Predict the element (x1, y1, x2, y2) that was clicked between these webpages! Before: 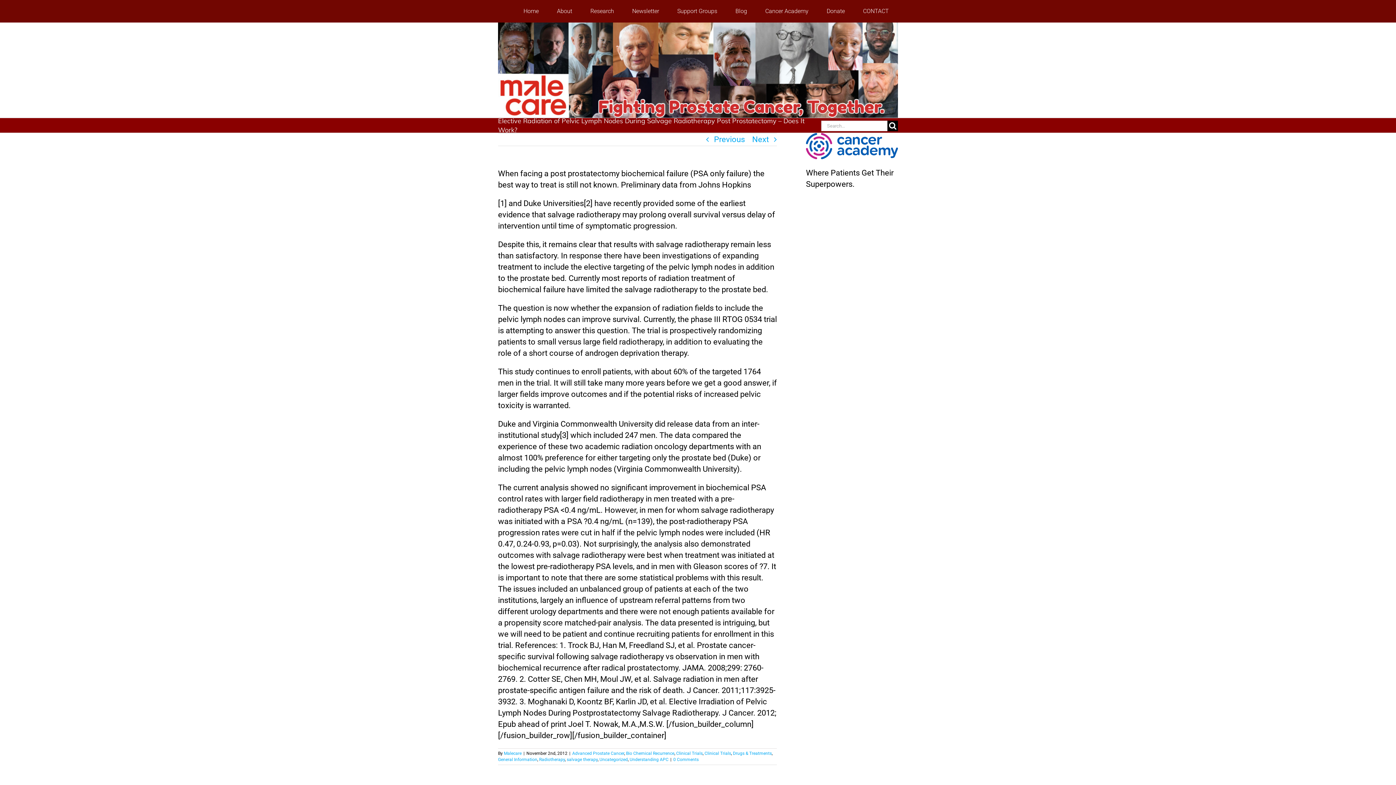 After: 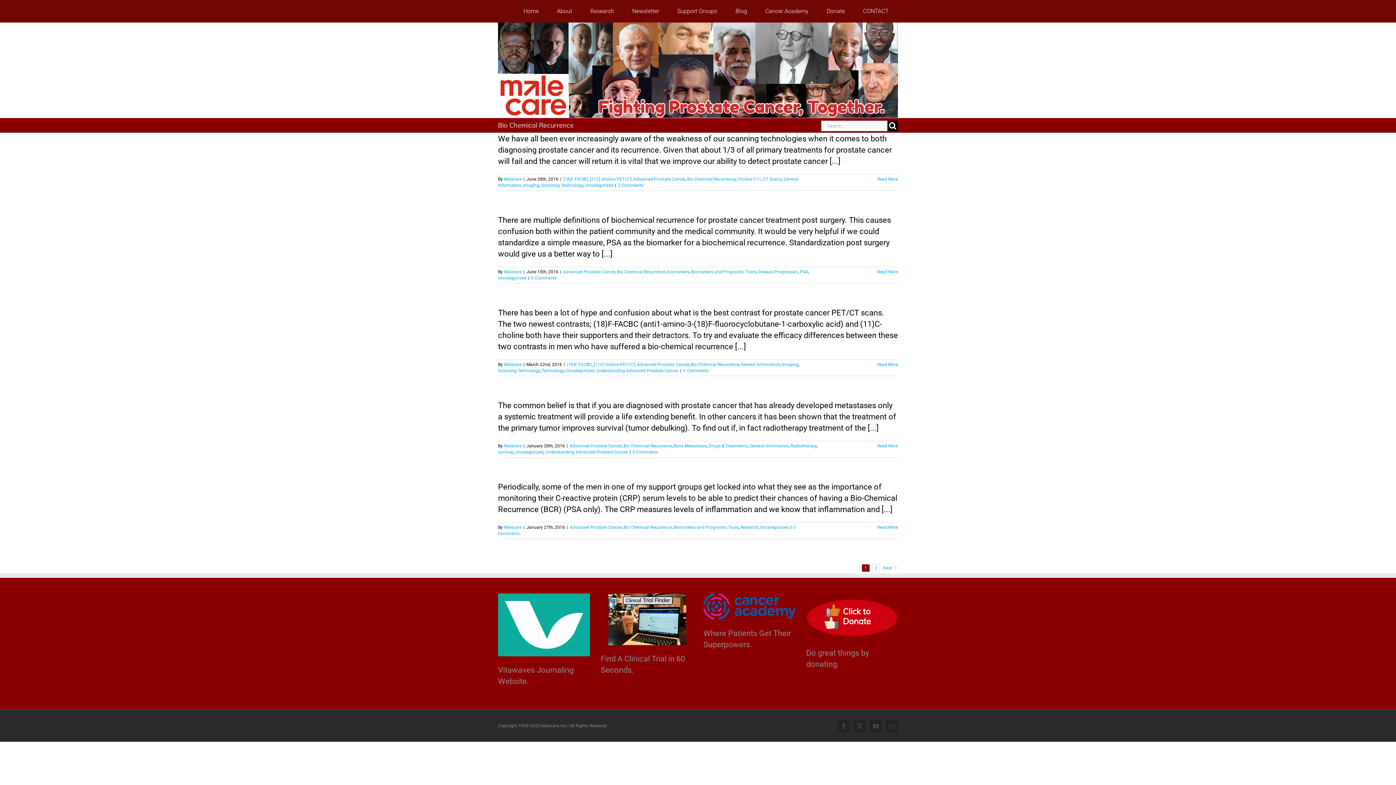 Action: bbox: (626, 751, 674, 756) label: Bio Chemical Recurrence